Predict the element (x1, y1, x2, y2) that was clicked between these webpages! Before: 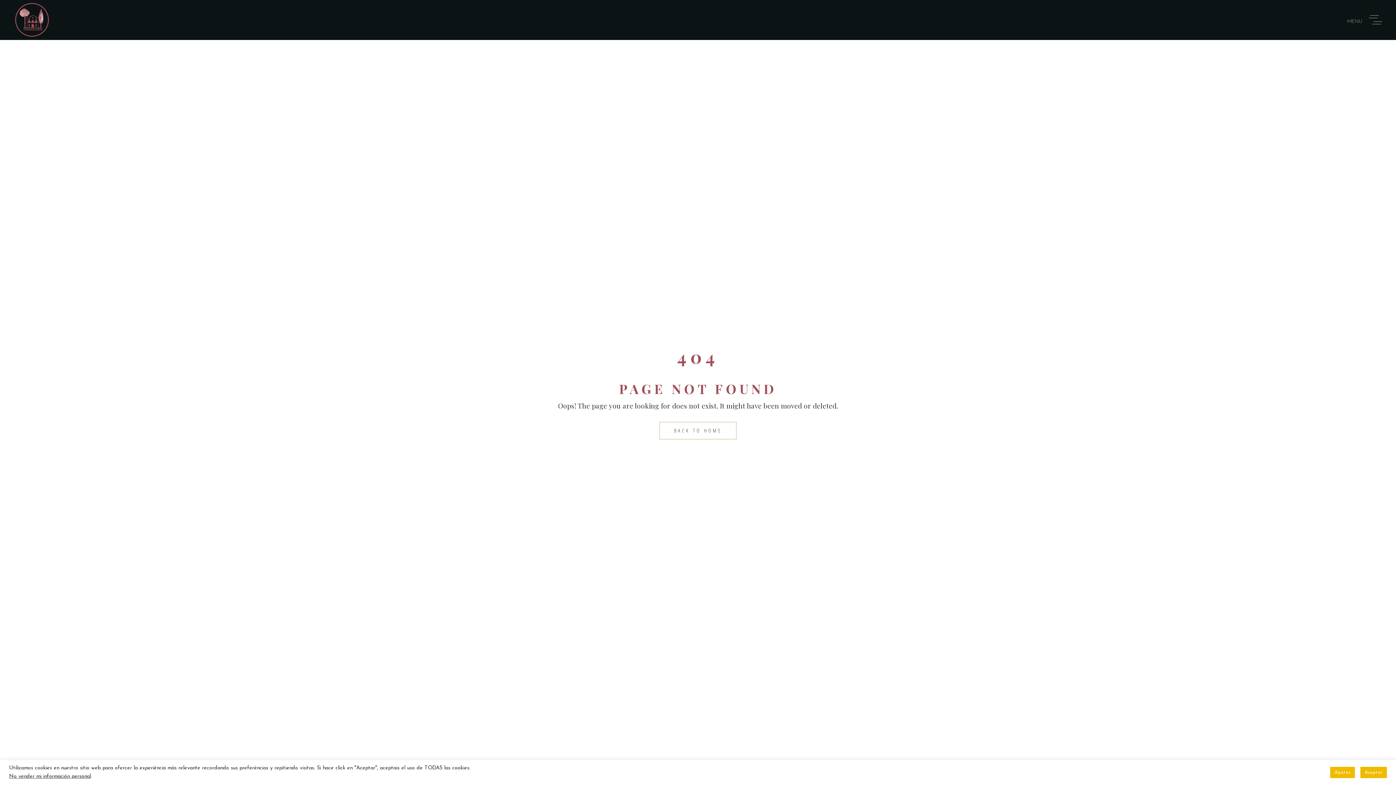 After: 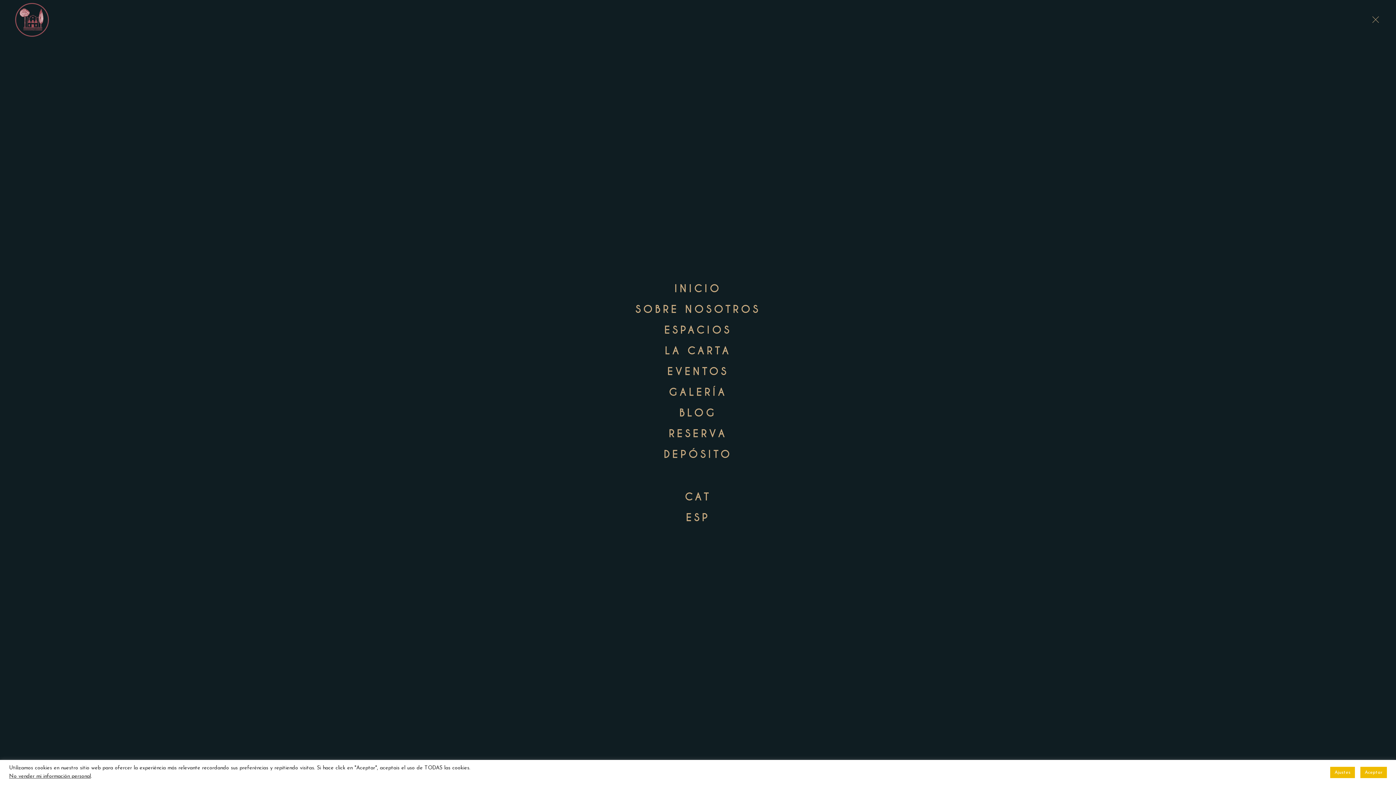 Action: bbox: (1369, 15, 1382, 26)